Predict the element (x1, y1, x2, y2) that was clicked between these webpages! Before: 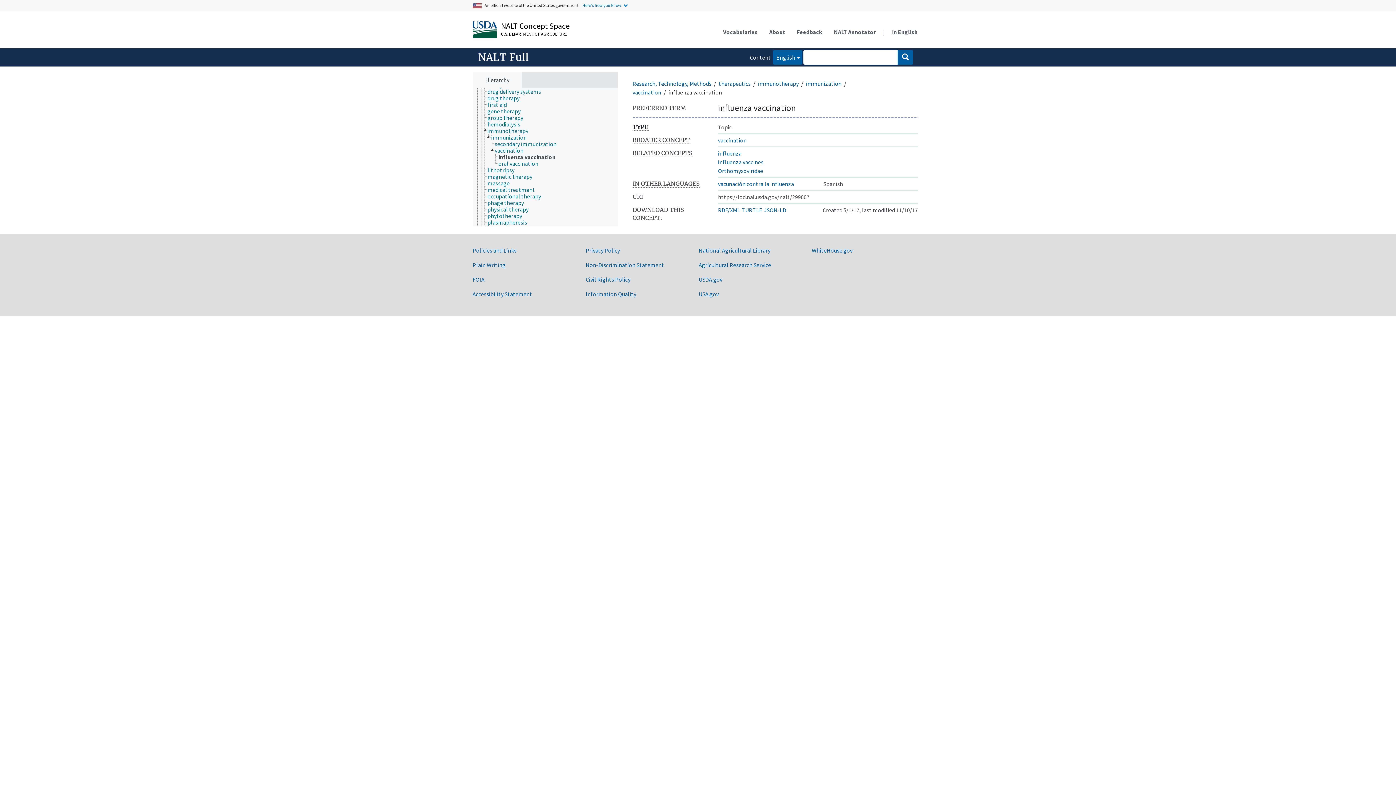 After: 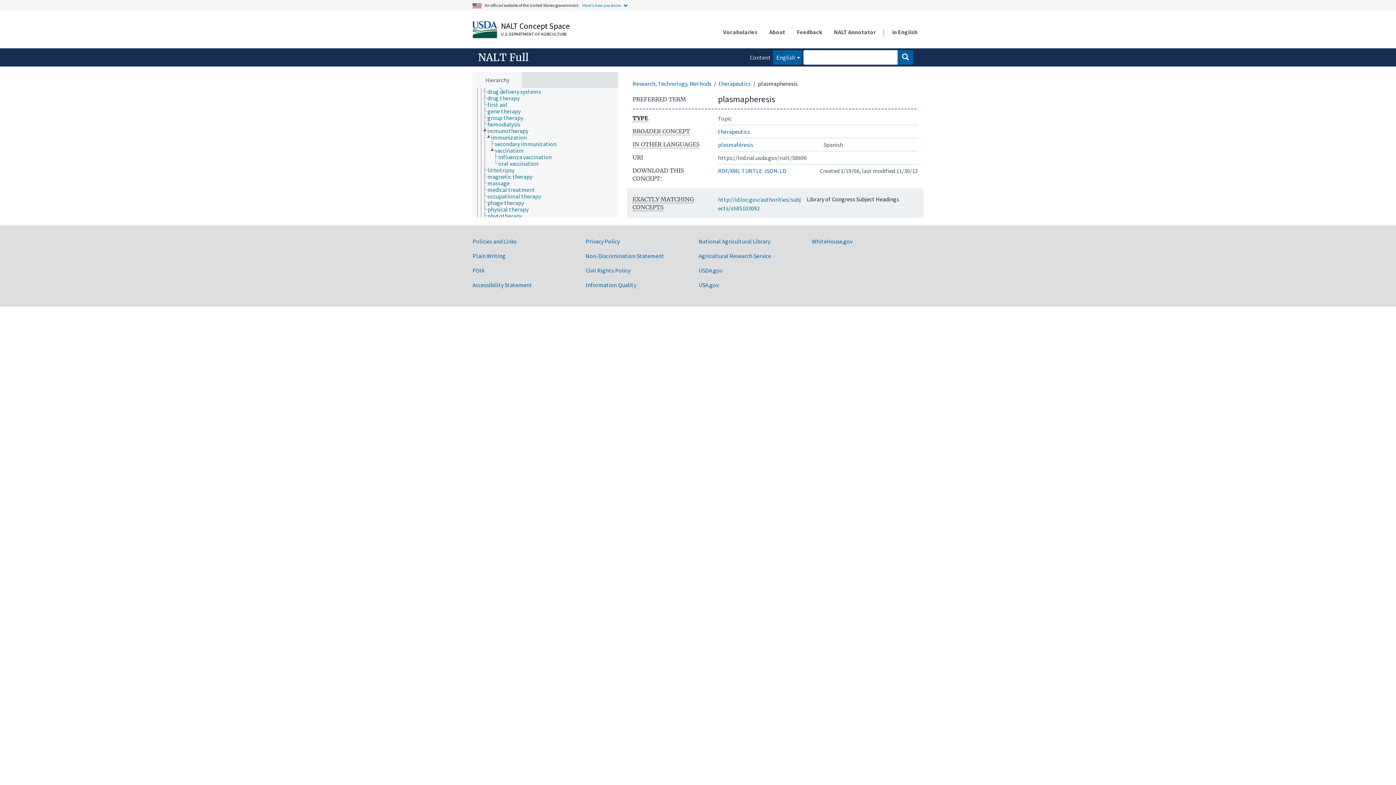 Action: bbox: (487, 219, 533, 225) label: plasmapheresis